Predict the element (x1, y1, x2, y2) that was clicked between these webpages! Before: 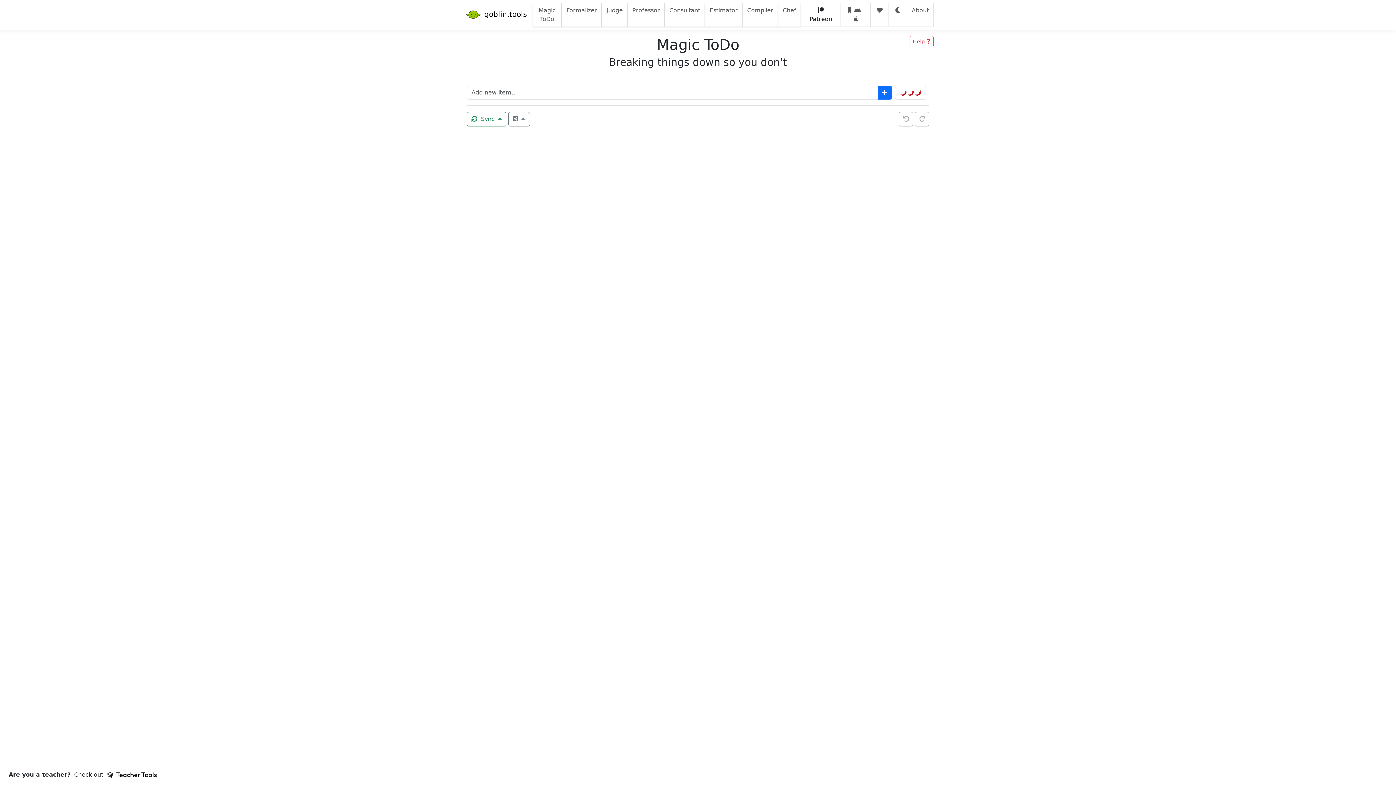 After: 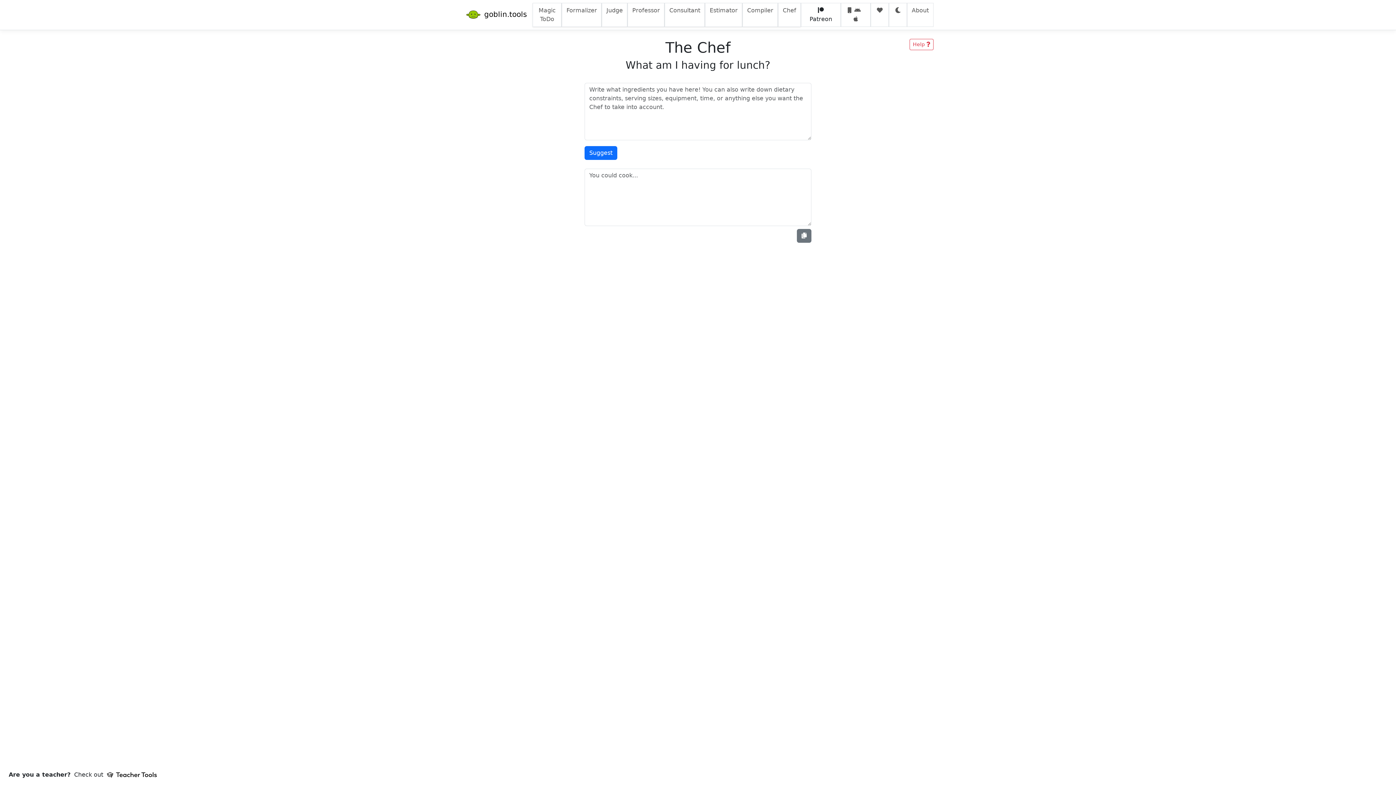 Action: bbox: (780, 3, 799, 17) label: Chef